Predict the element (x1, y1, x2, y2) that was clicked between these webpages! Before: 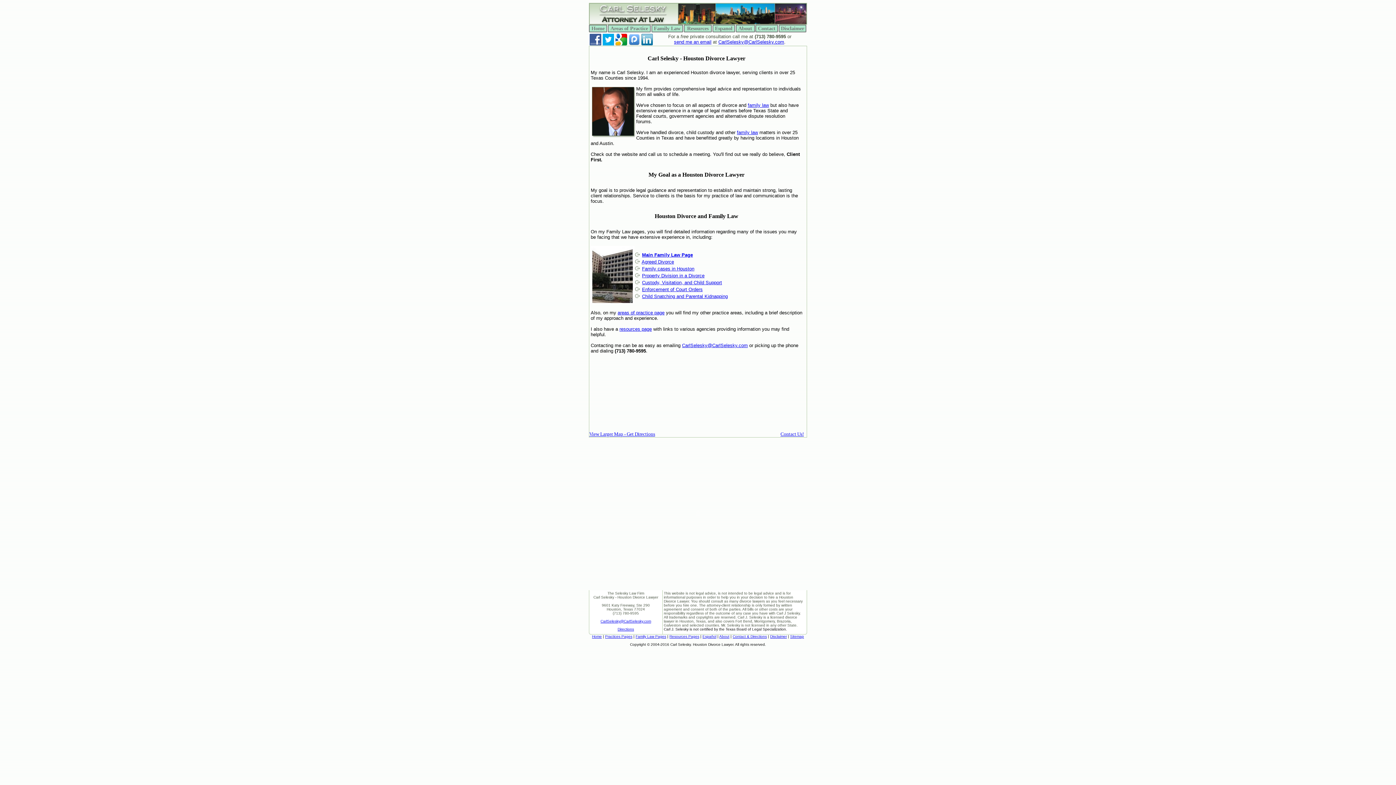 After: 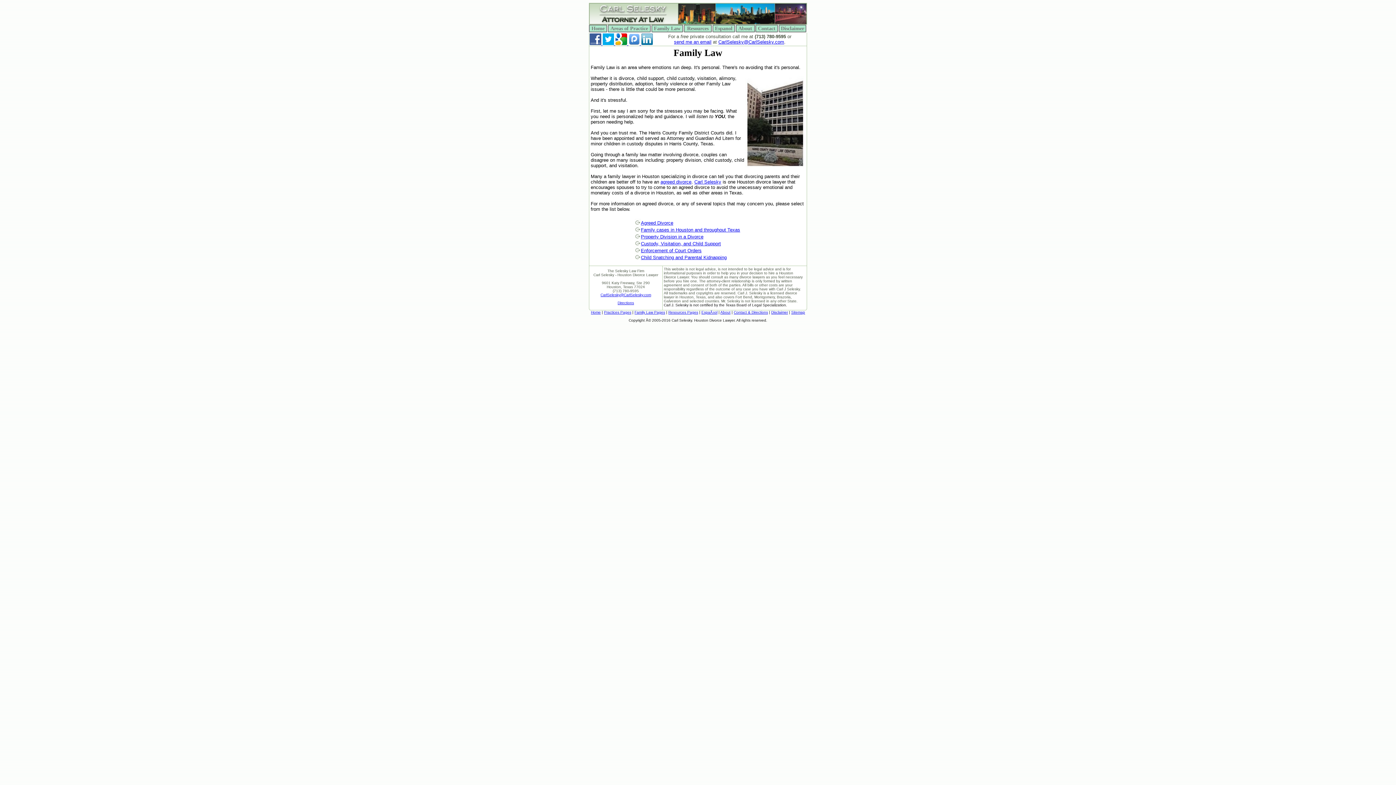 Action: bbox: (748, 102, 769, 107) label: family law